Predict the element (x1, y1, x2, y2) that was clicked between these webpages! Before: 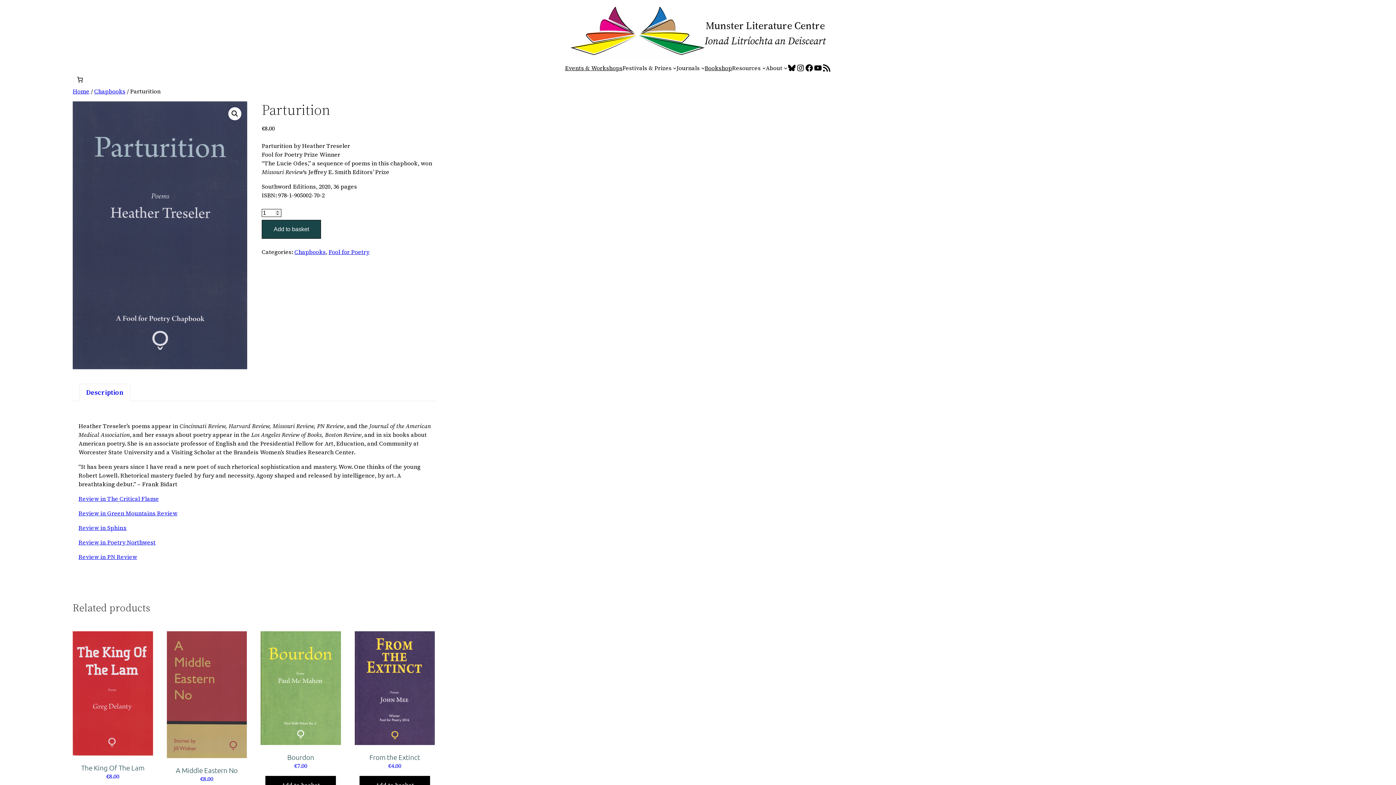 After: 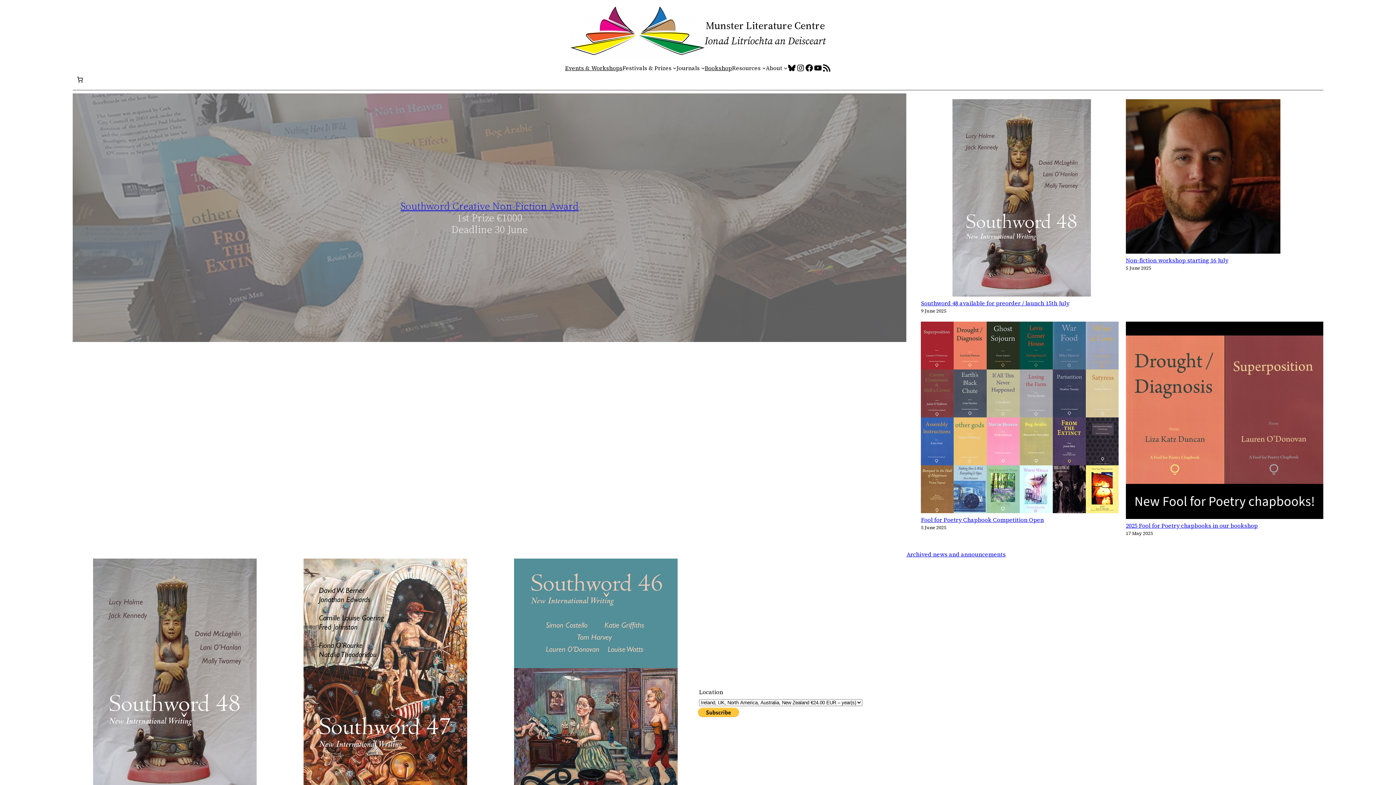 Action: label: Home bbox: (72, 87, 89, 95)